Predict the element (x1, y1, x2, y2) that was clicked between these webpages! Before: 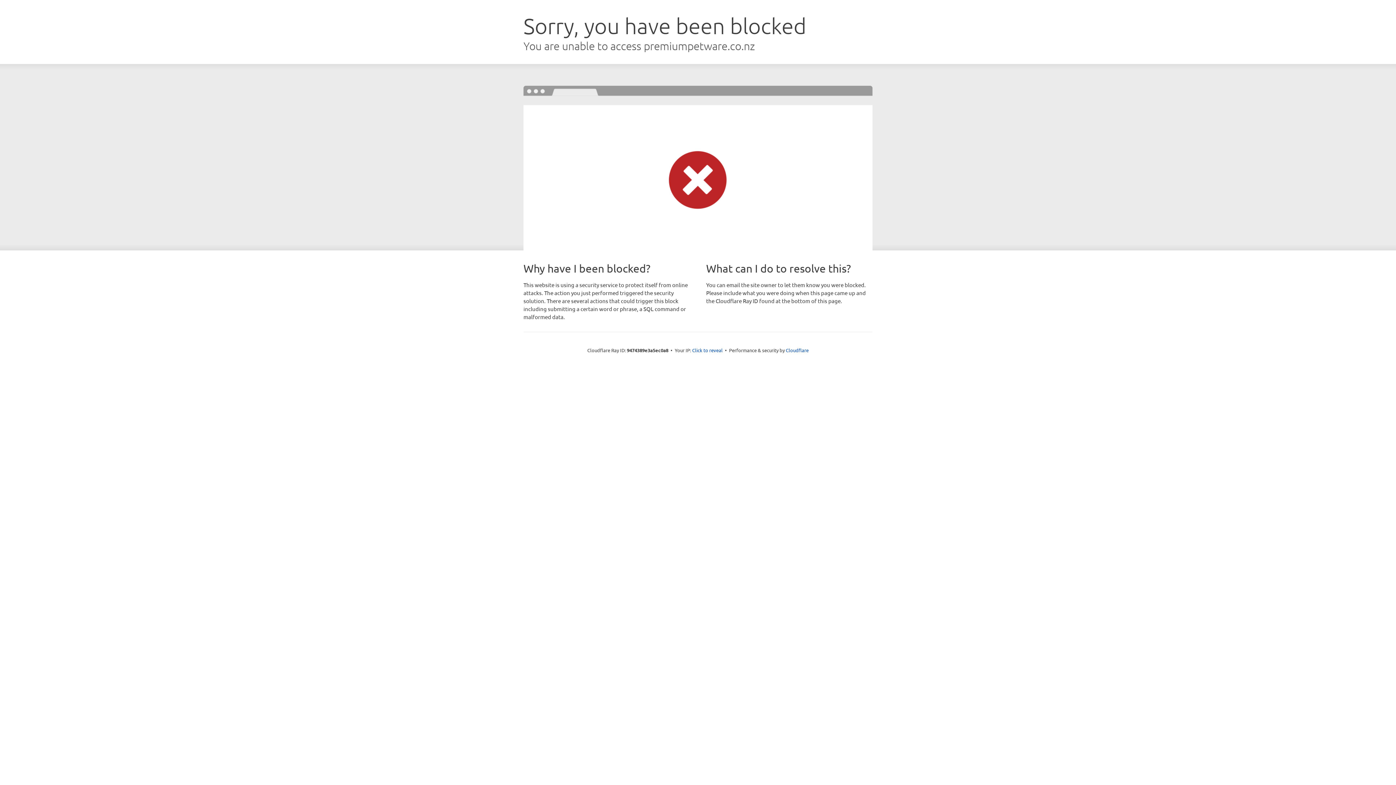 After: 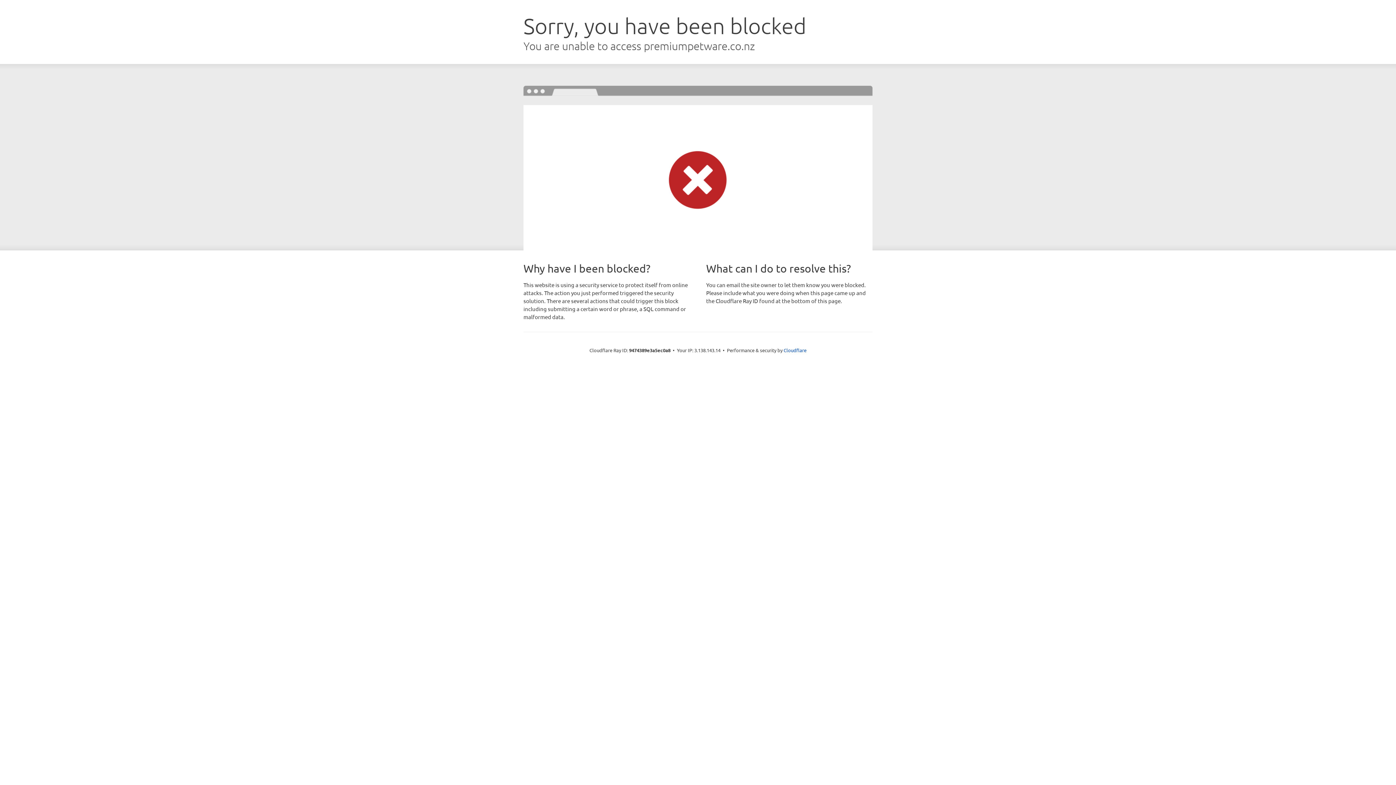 Action: label: Click to reveal bbox: (692, 346, 722, 353)